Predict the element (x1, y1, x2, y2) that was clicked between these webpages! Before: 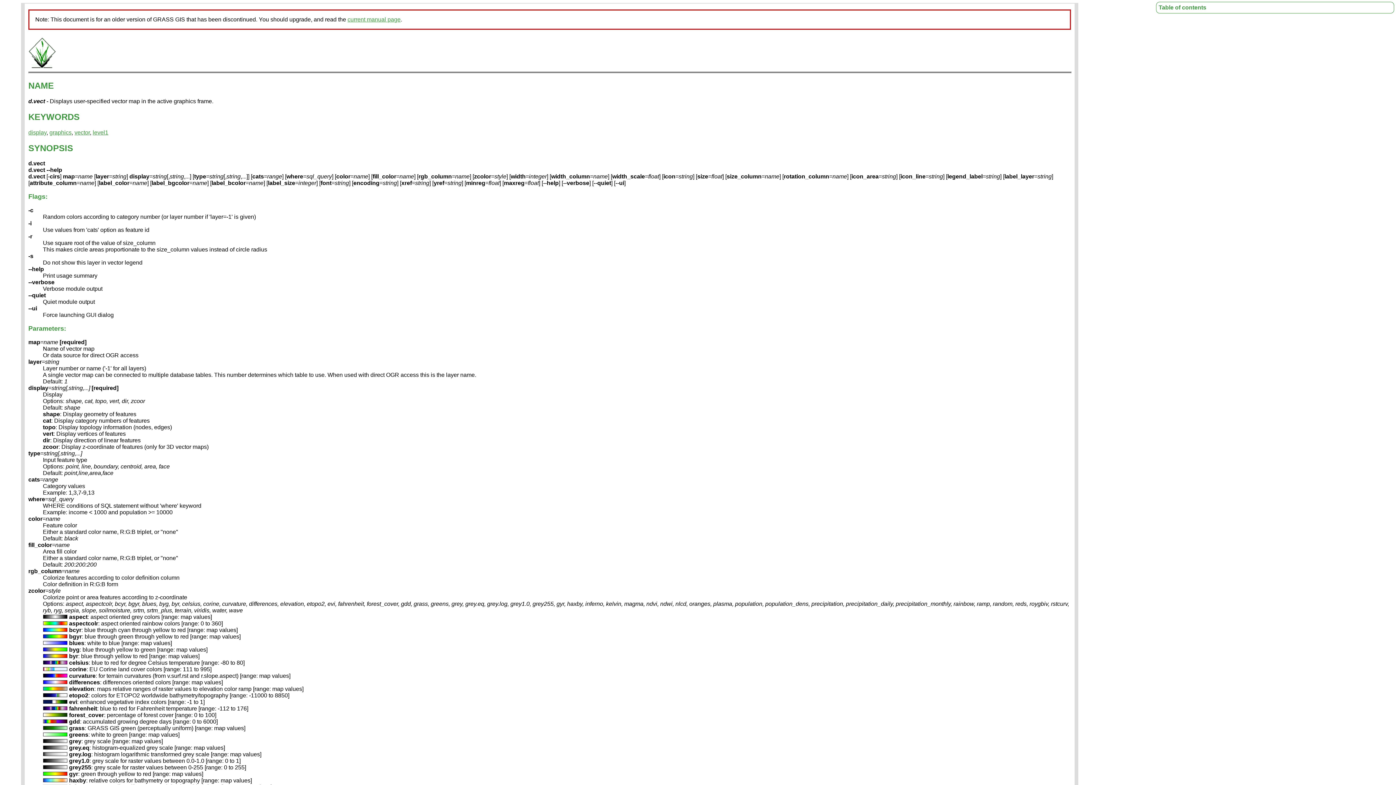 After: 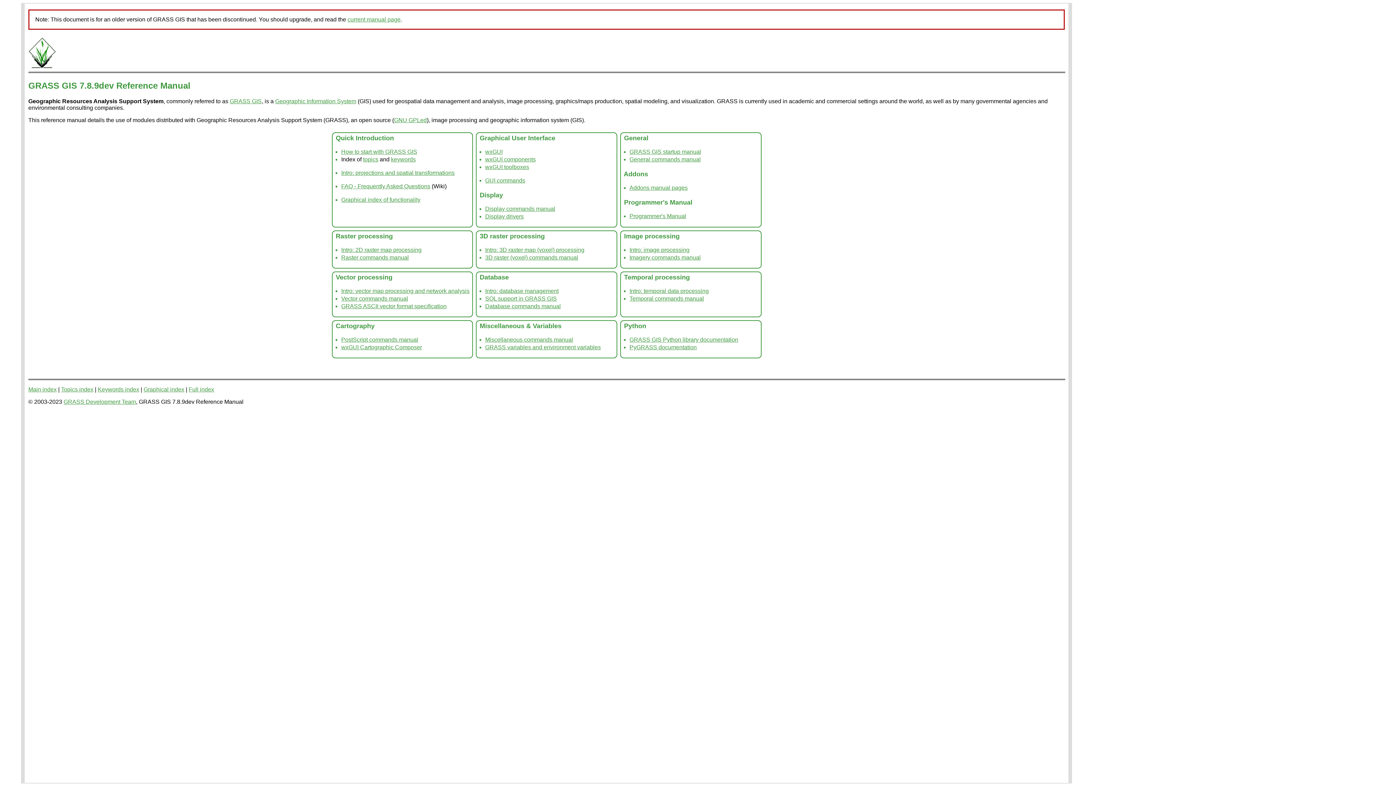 Action: bbox: (28, 63, 56, 69)